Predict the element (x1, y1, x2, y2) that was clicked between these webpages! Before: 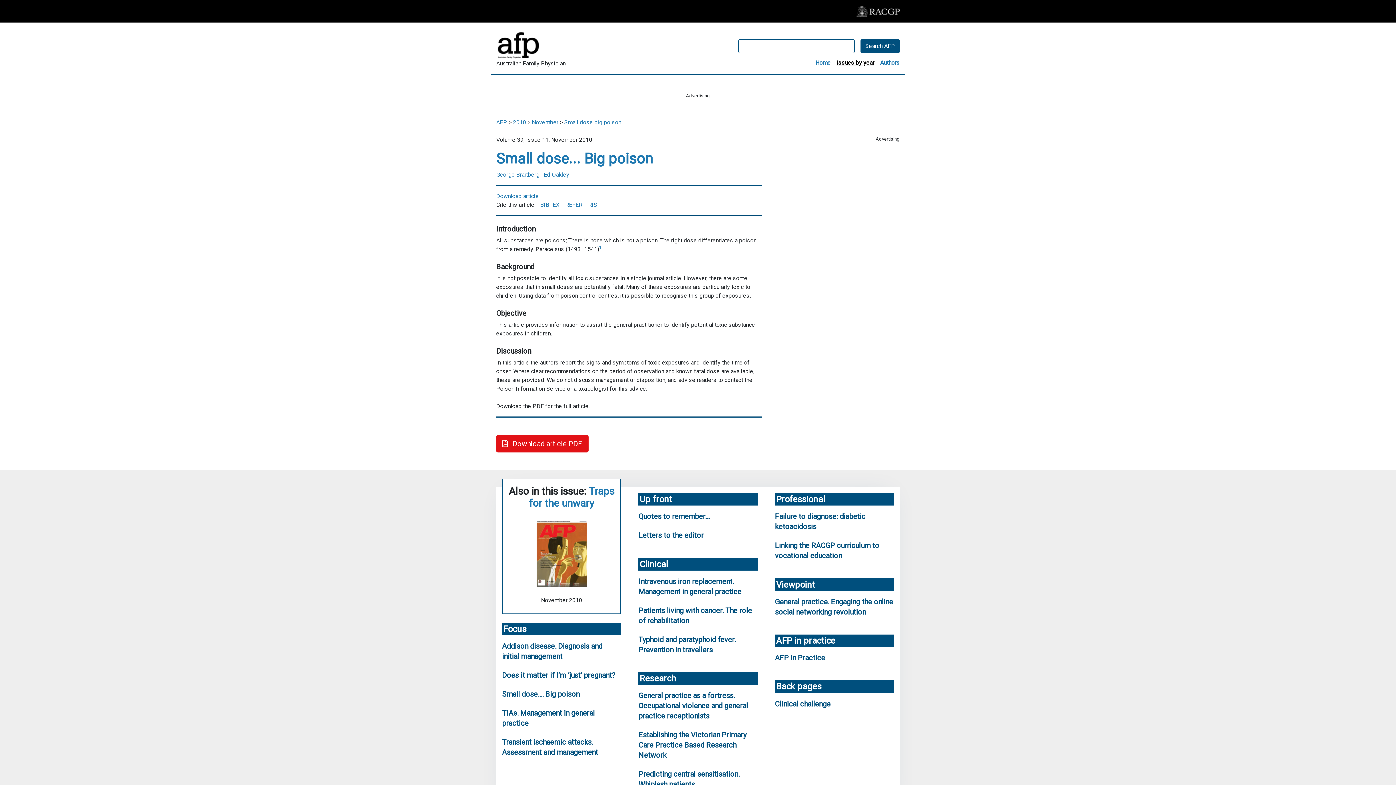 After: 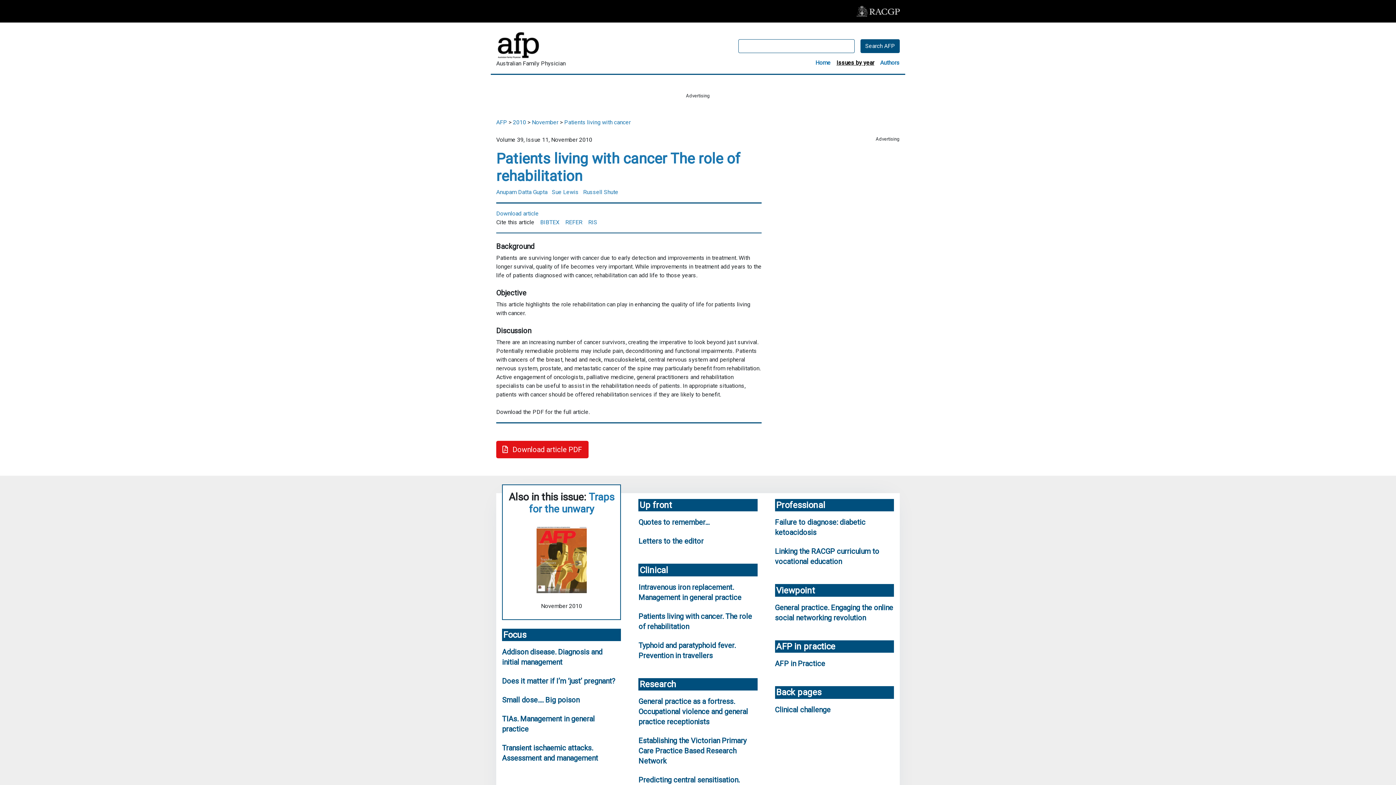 Action: bbox: (638, 604, 757, 634) label: Patients living with cancer. The role of rehabilitation